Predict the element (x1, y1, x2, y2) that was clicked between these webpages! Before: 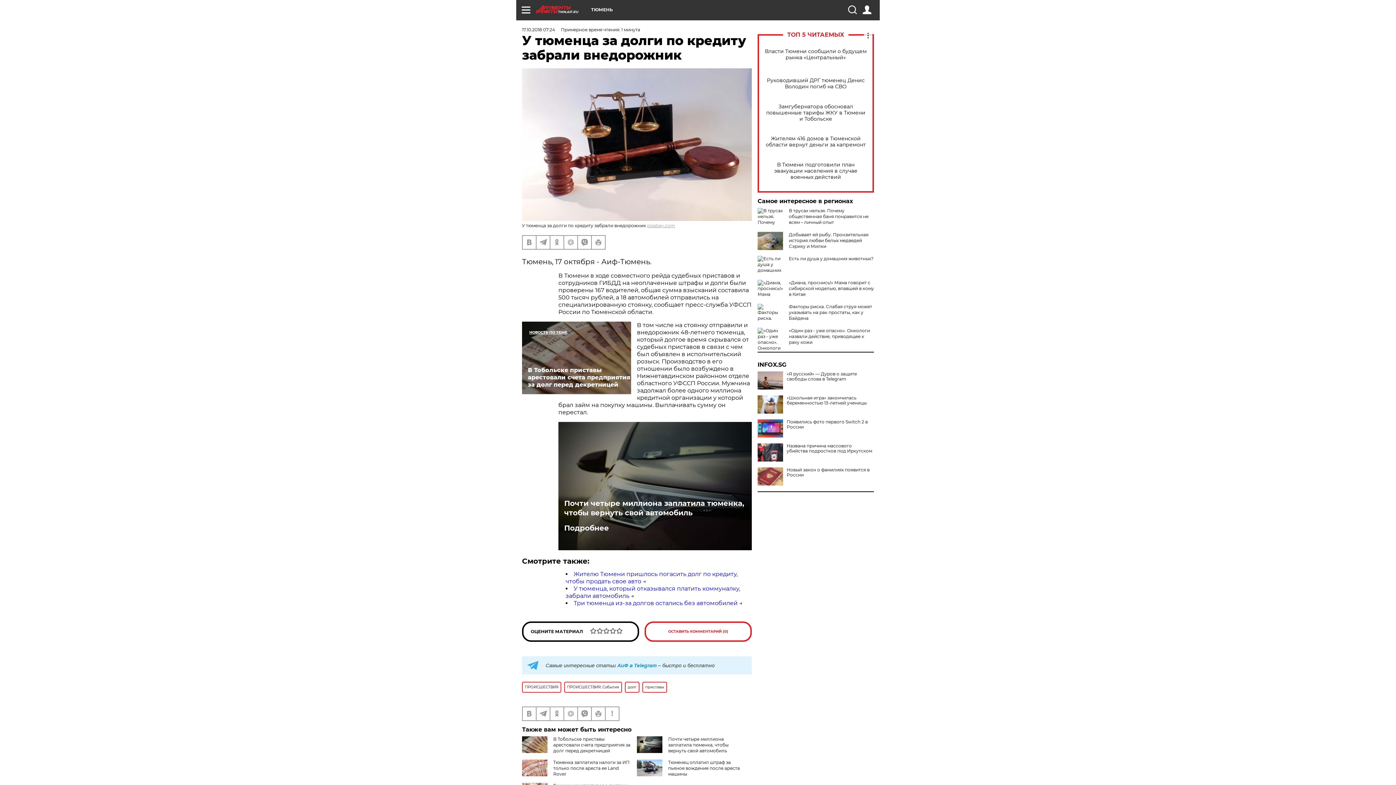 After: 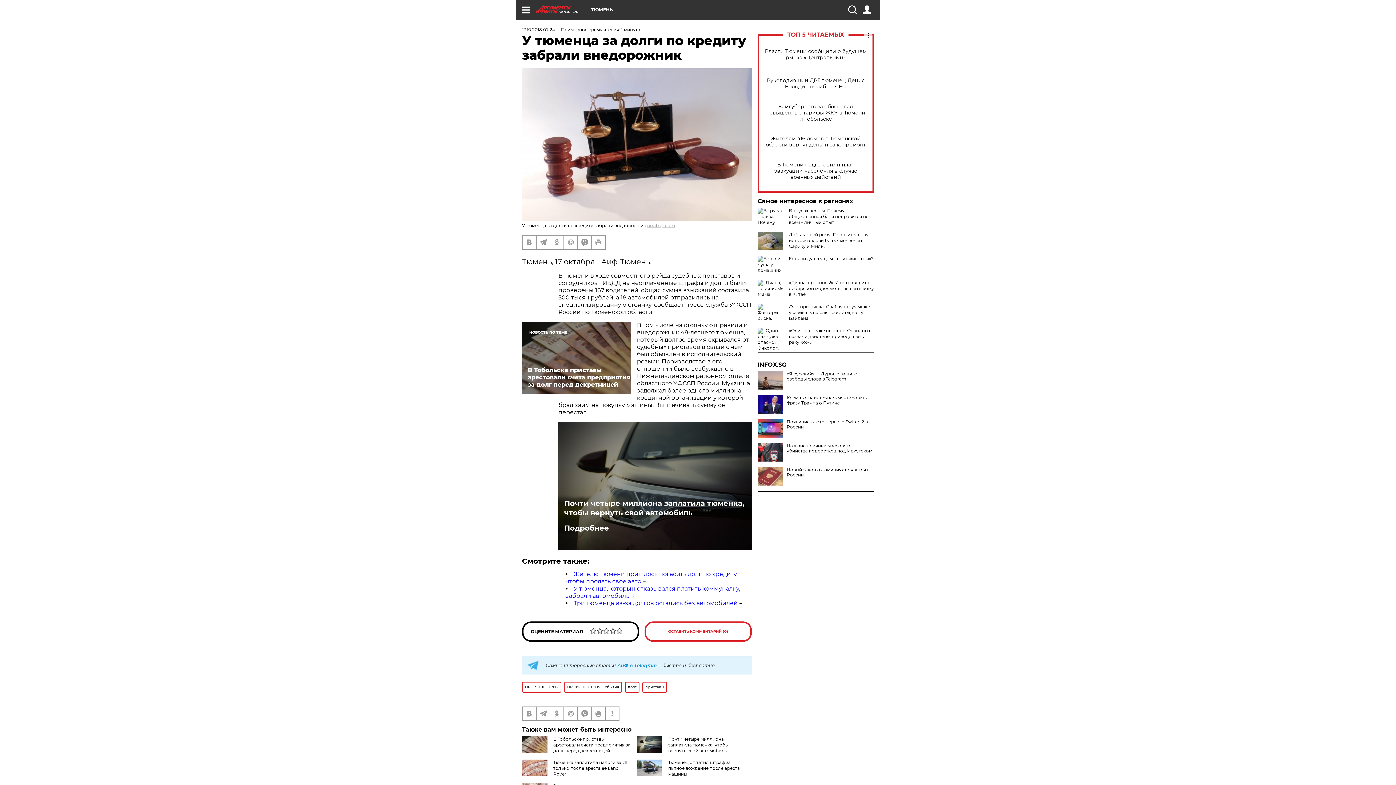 Action: label: «Школьная игра» закончилась беременностью 13-летней ученицы bbox: (757, 395, 874, 405)